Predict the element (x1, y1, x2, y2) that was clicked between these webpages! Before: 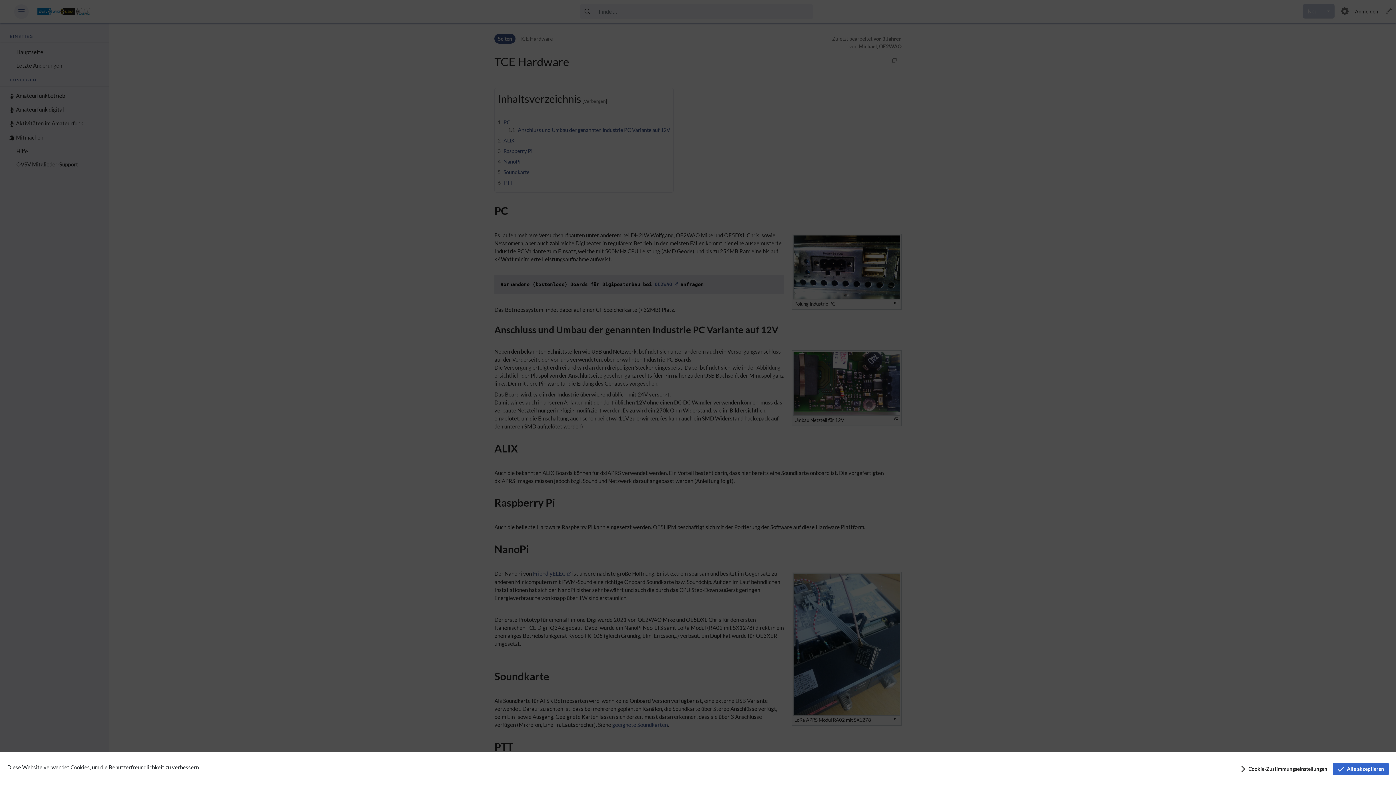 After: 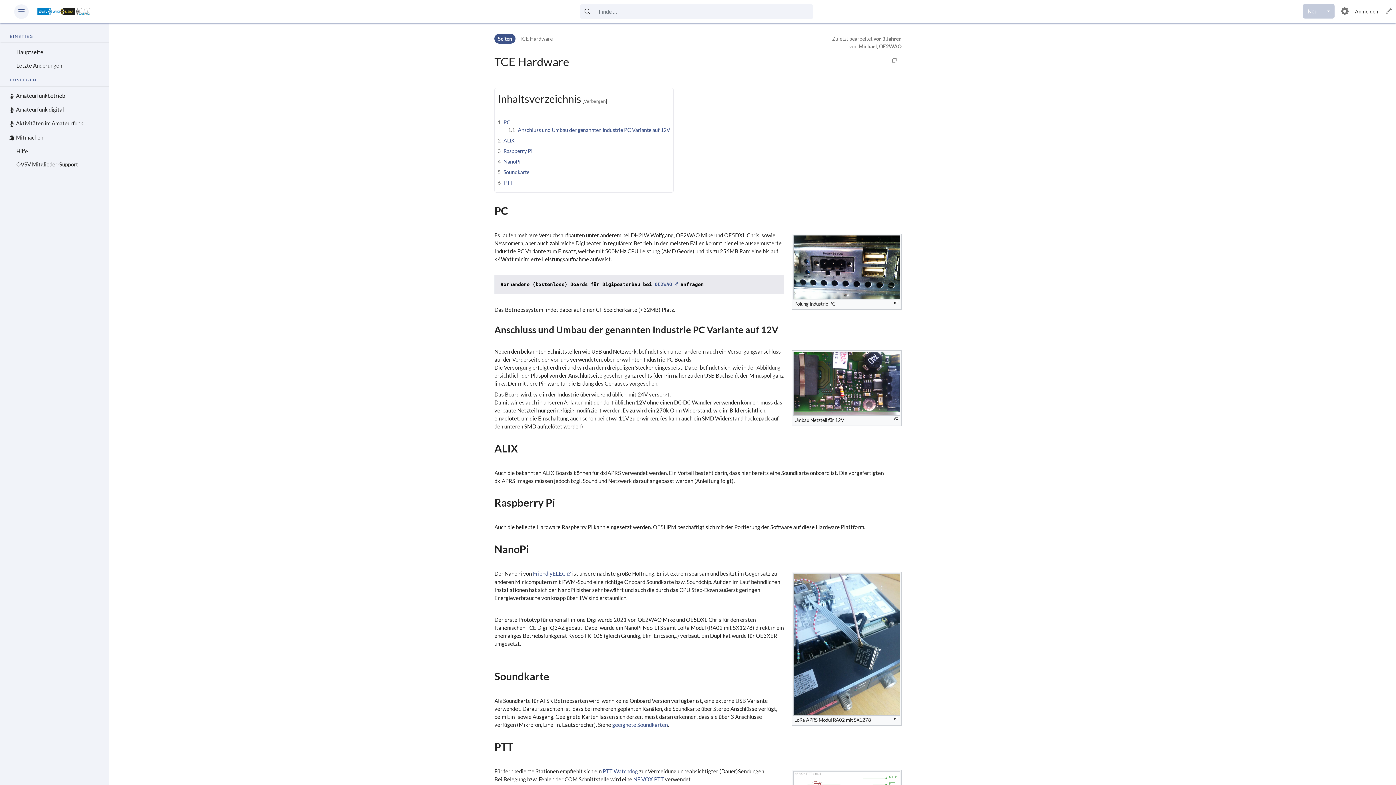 Action: label: Alle akzeptieren bbox: (1333, 763, 1389, 775)